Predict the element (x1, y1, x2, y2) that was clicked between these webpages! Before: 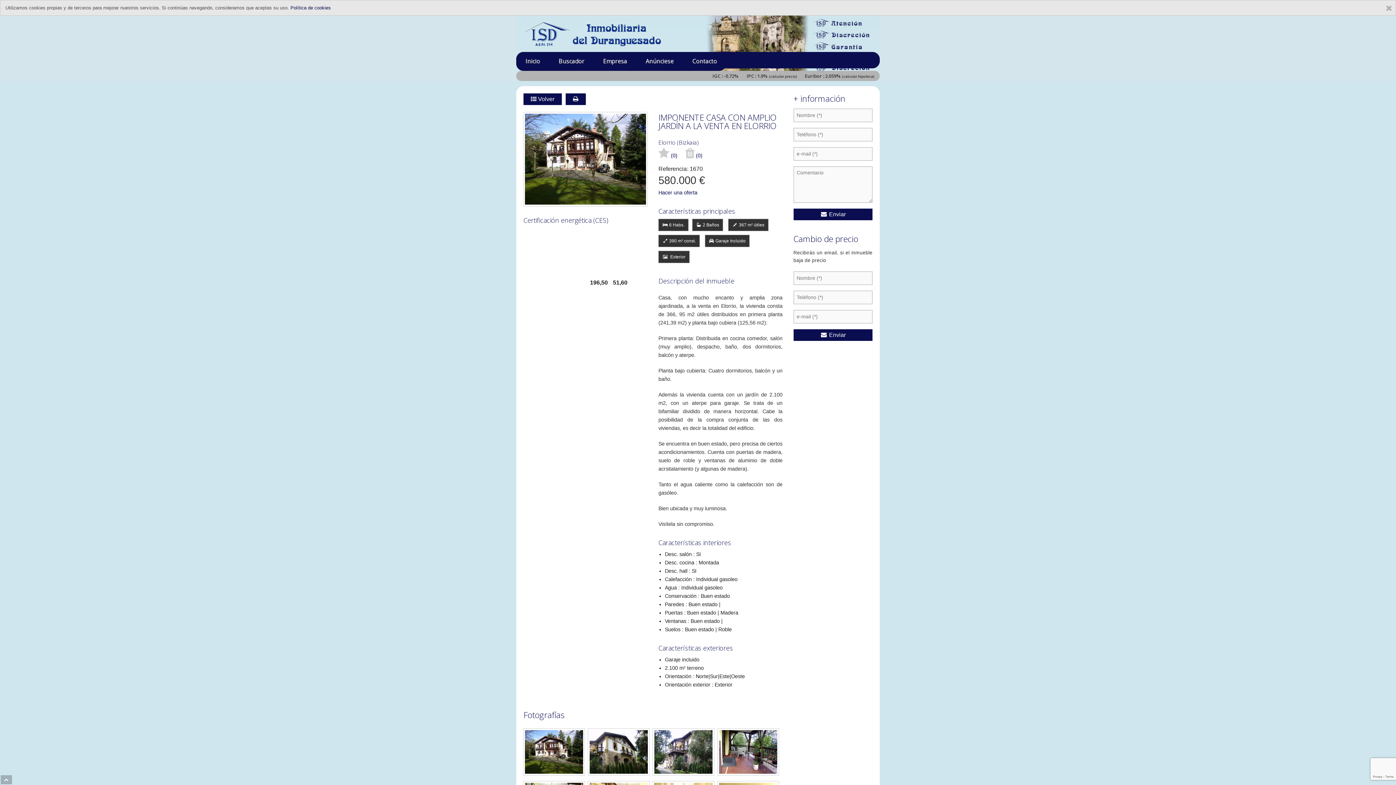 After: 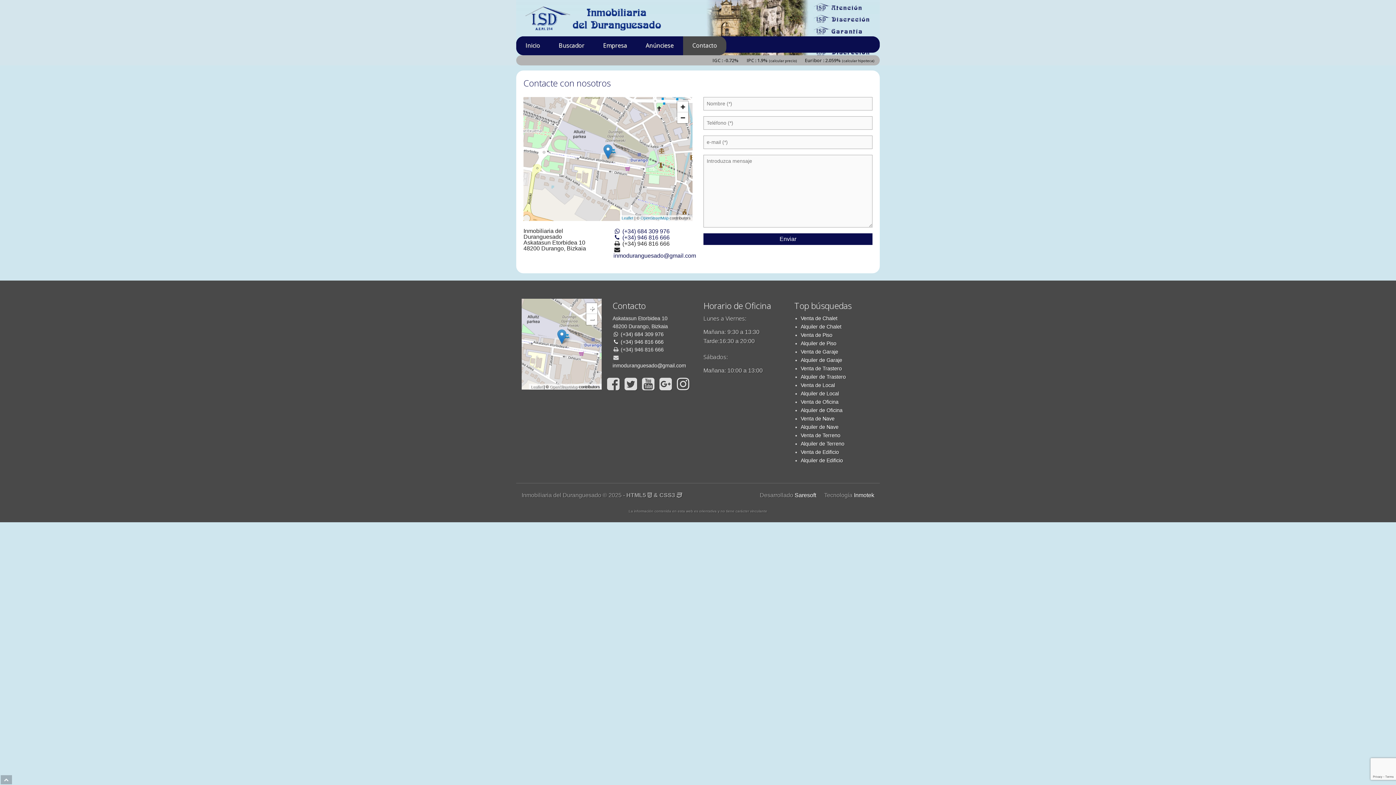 Action: bbox: (683, 52, 726, 70) label: Contacto